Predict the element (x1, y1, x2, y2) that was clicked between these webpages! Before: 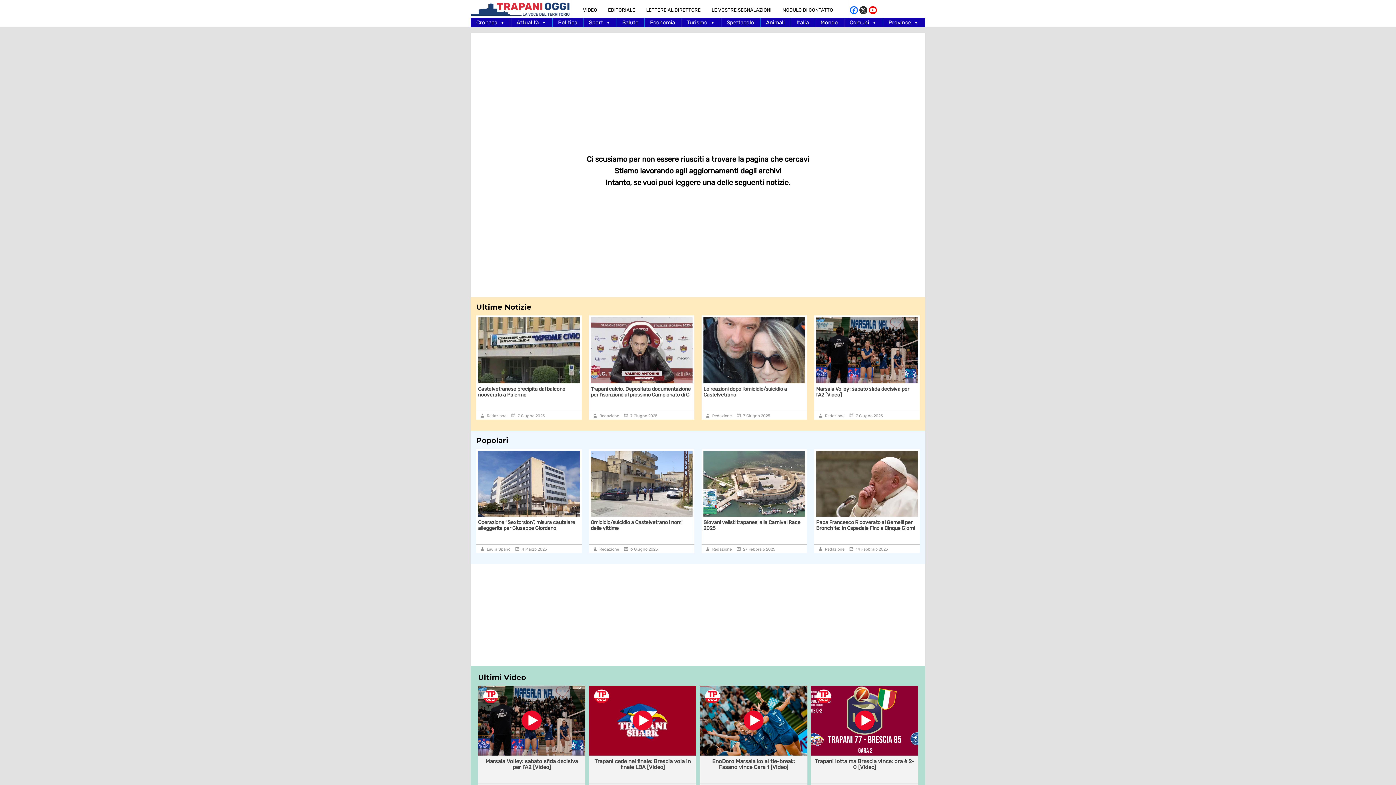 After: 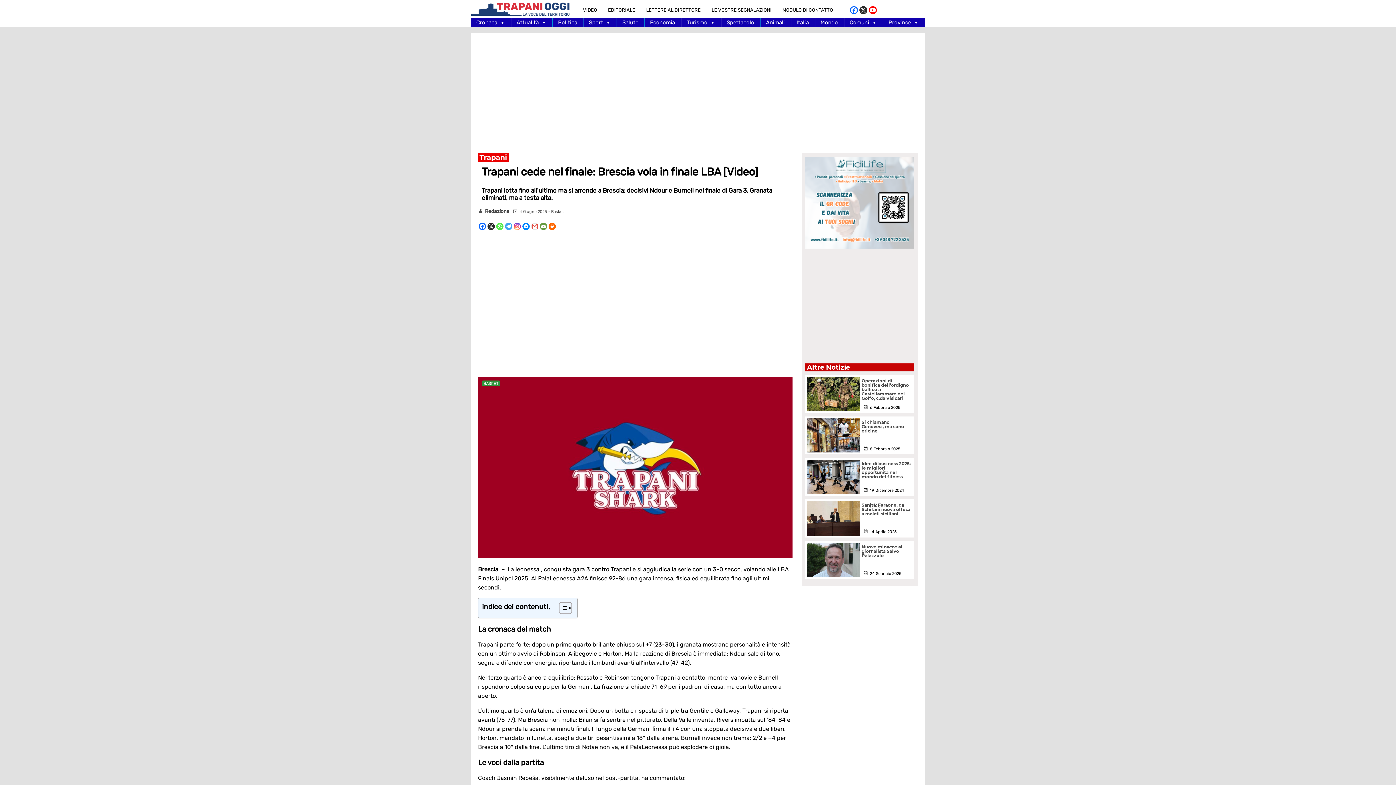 Action: bbox: (594, 758, 691, 770) label: Trapani cede nel finale: Brescia vola in finale LBA [Video]